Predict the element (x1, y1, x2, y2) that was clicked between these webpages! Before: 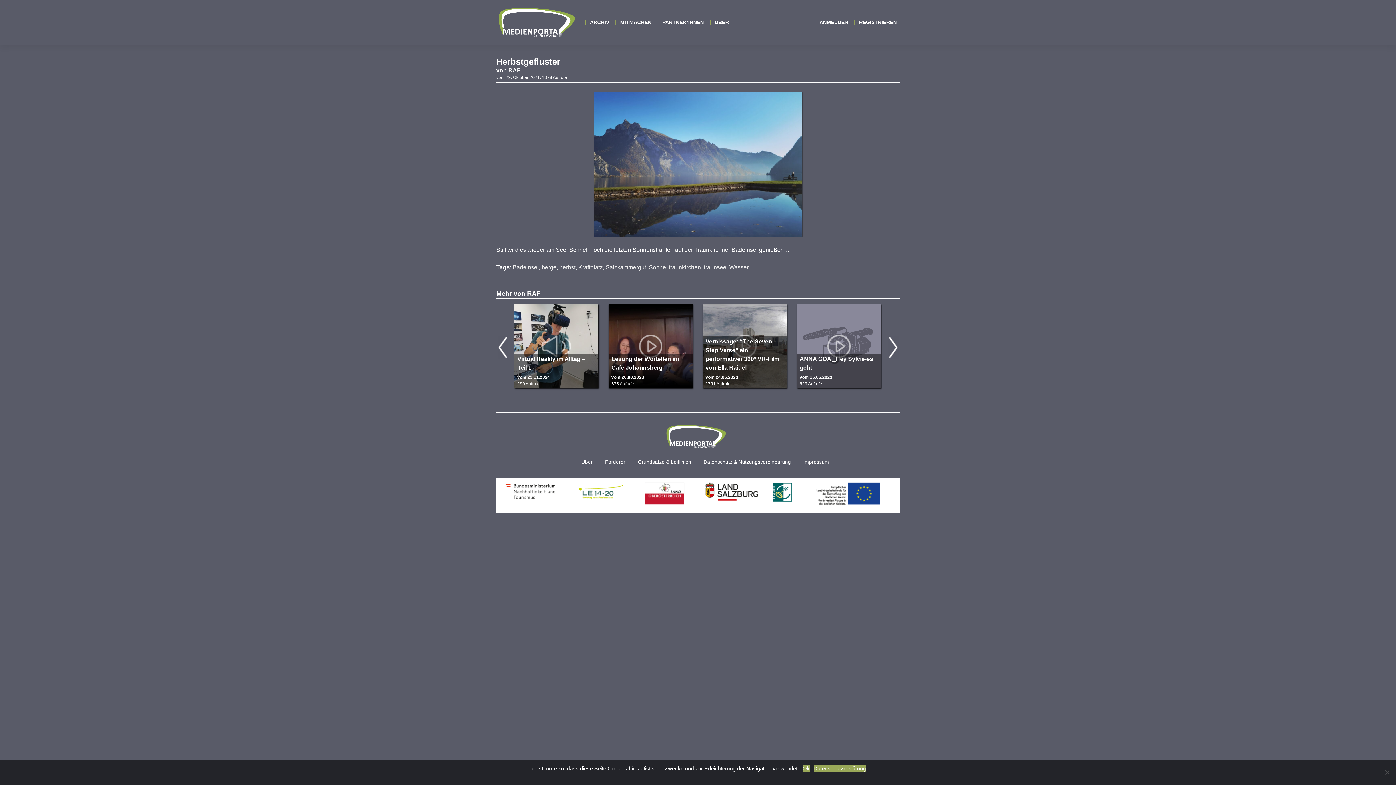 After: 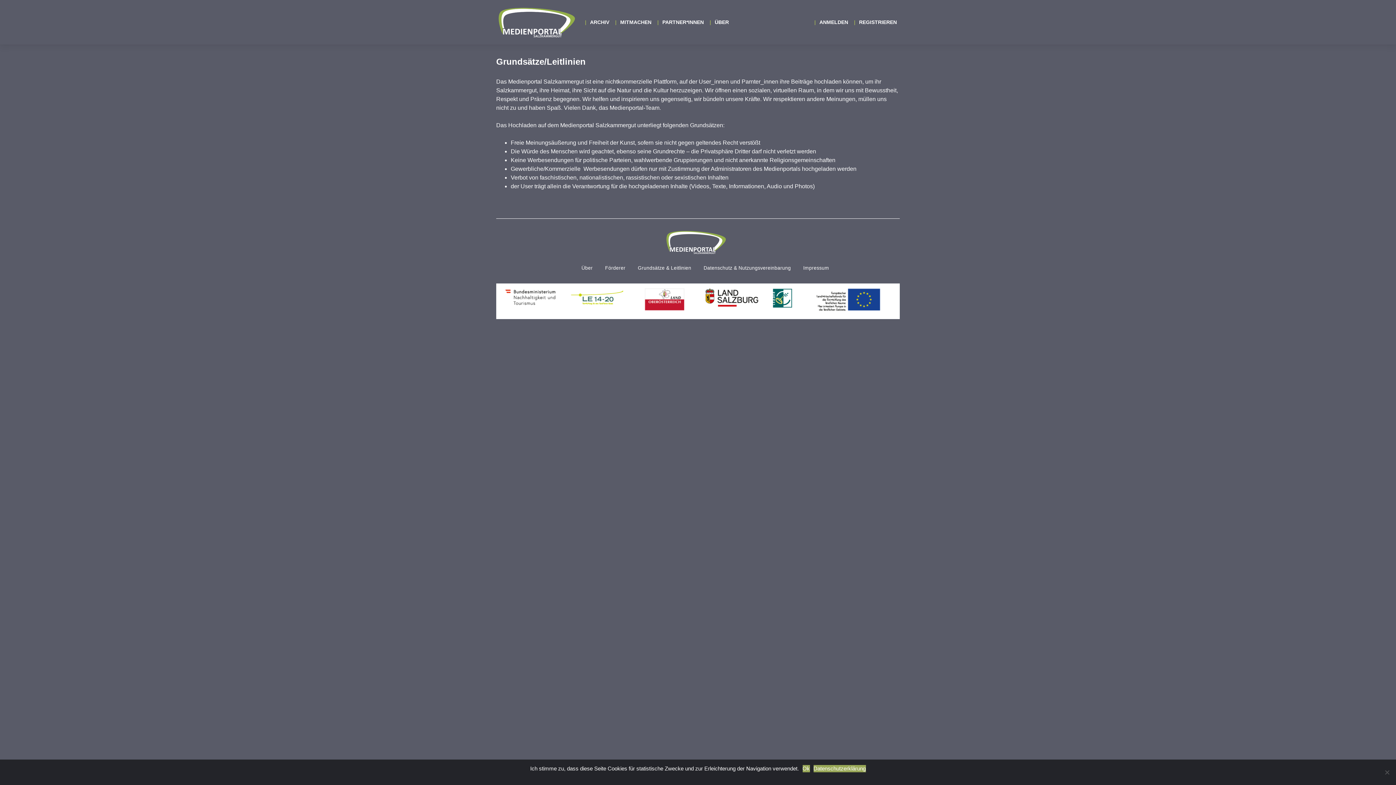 Action: label: Grundsätze & Leitlinien bbox: (638, 458, 691, 466)